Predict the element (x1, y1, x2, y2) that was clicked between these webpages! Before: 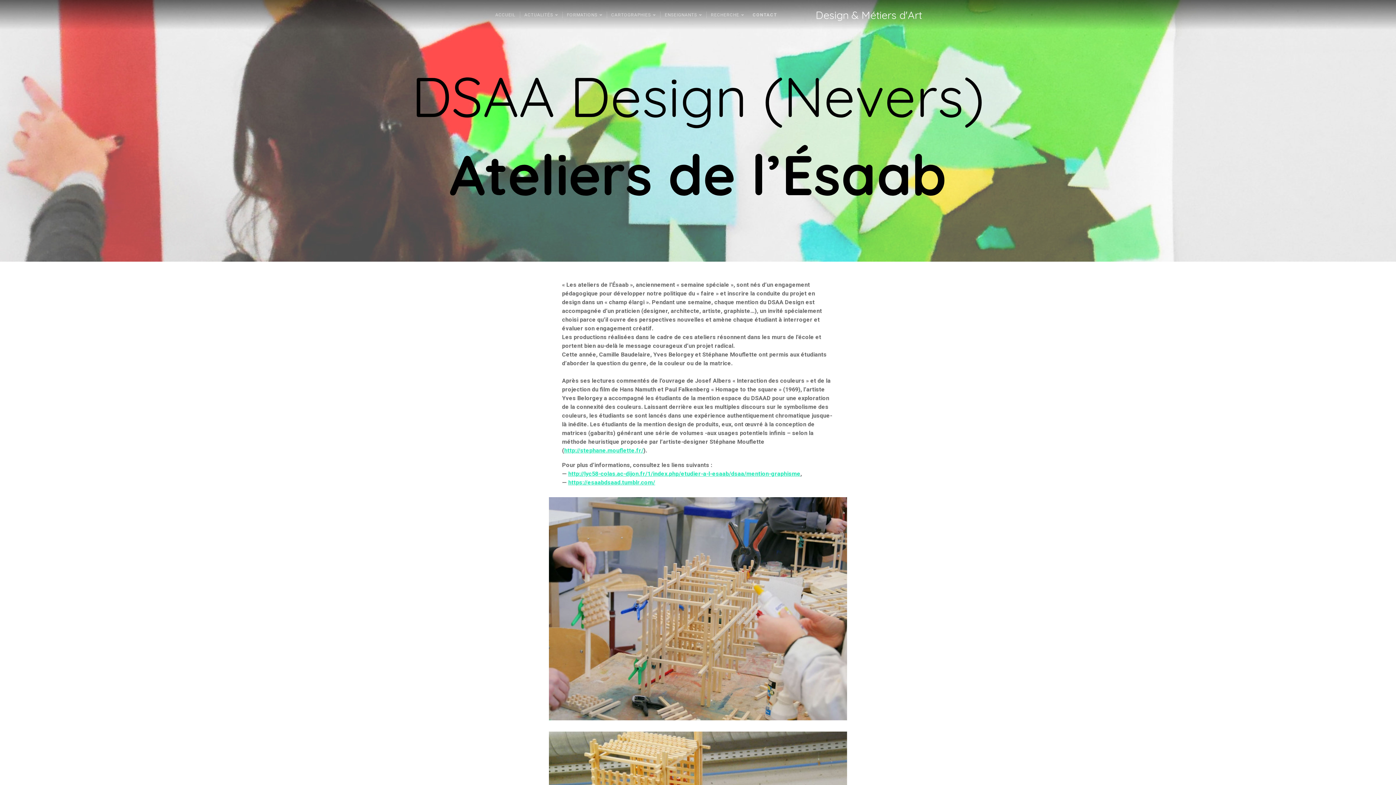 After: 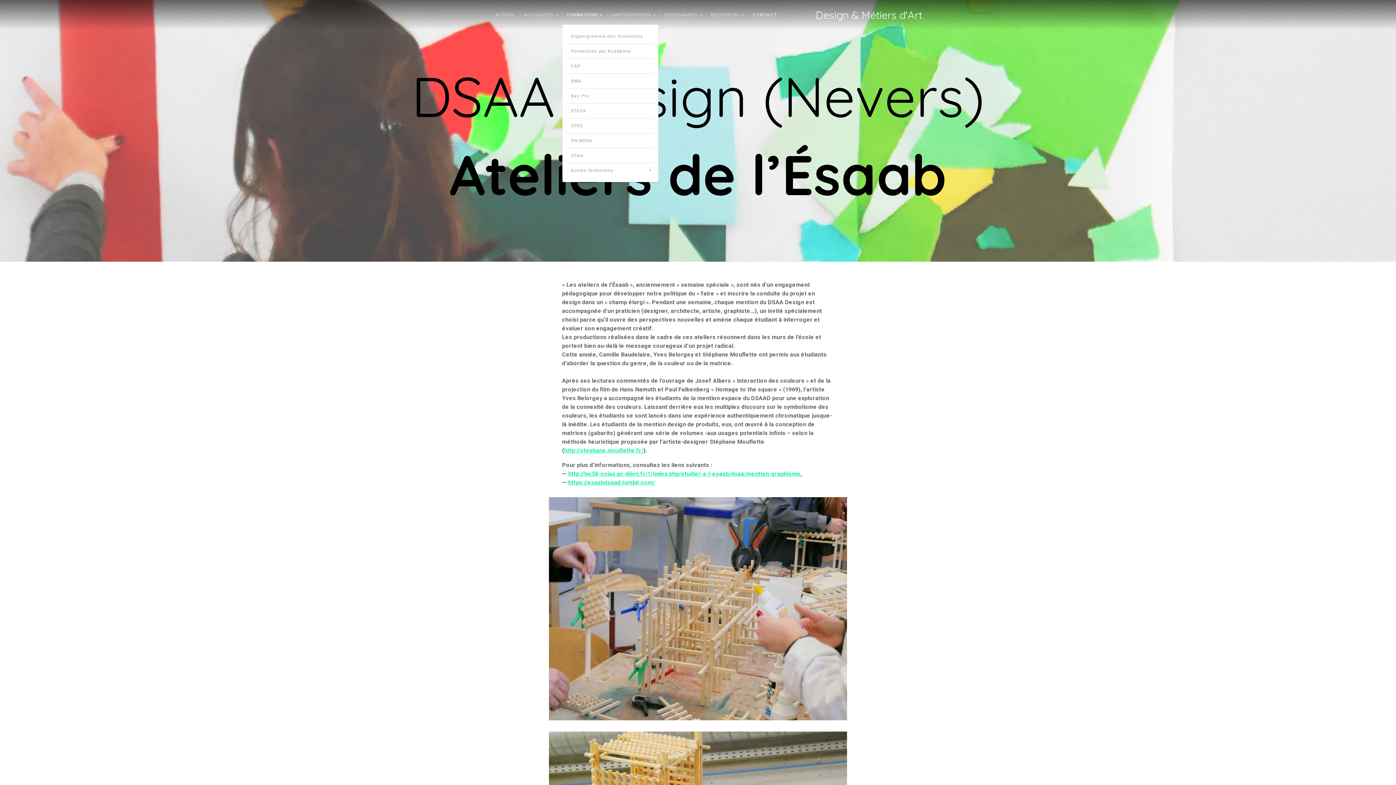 Action: bbox: (562, 11, 606, 18) label: FORMATIONS